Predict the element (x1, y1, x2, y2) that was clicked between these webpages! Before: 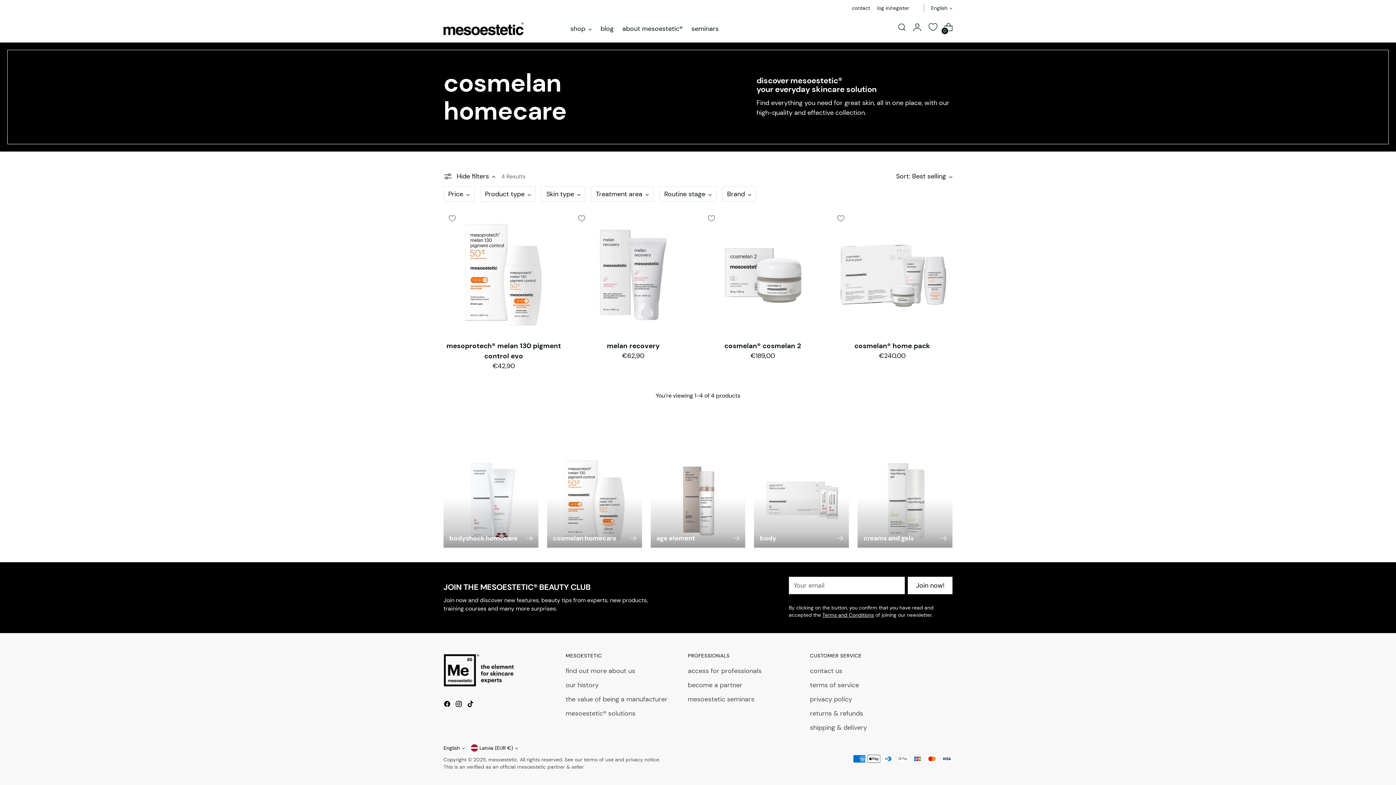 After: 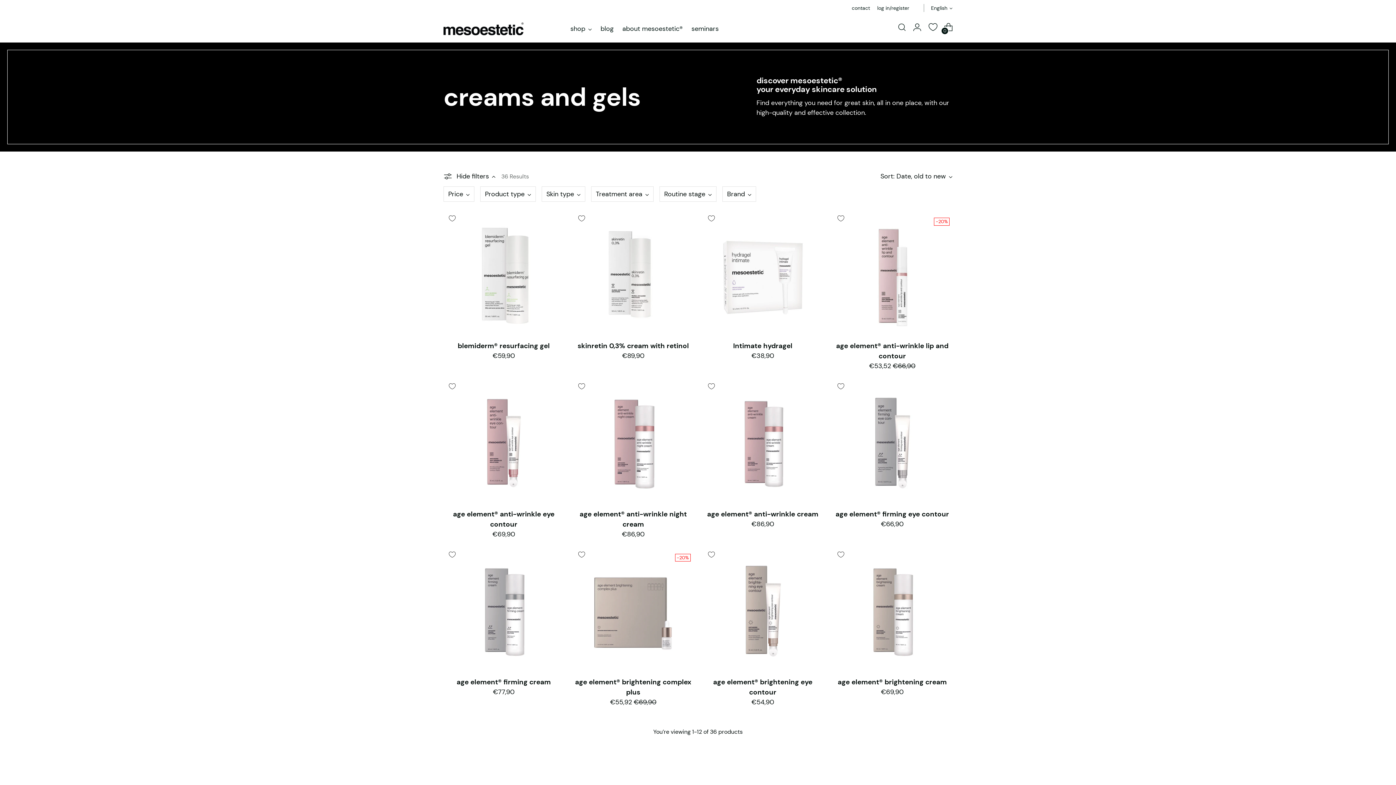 Action: label: creams and gels bbox: (857, 453, 952, 548)